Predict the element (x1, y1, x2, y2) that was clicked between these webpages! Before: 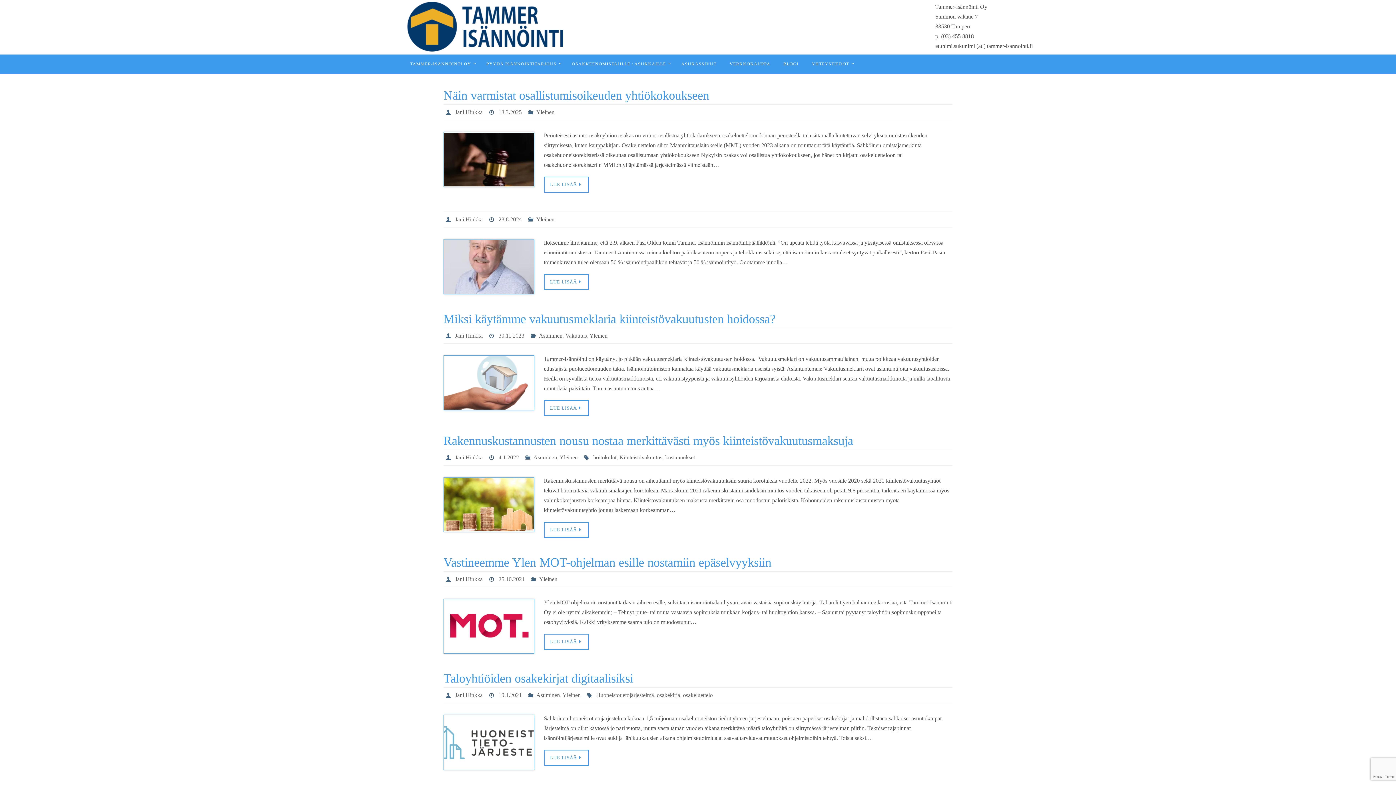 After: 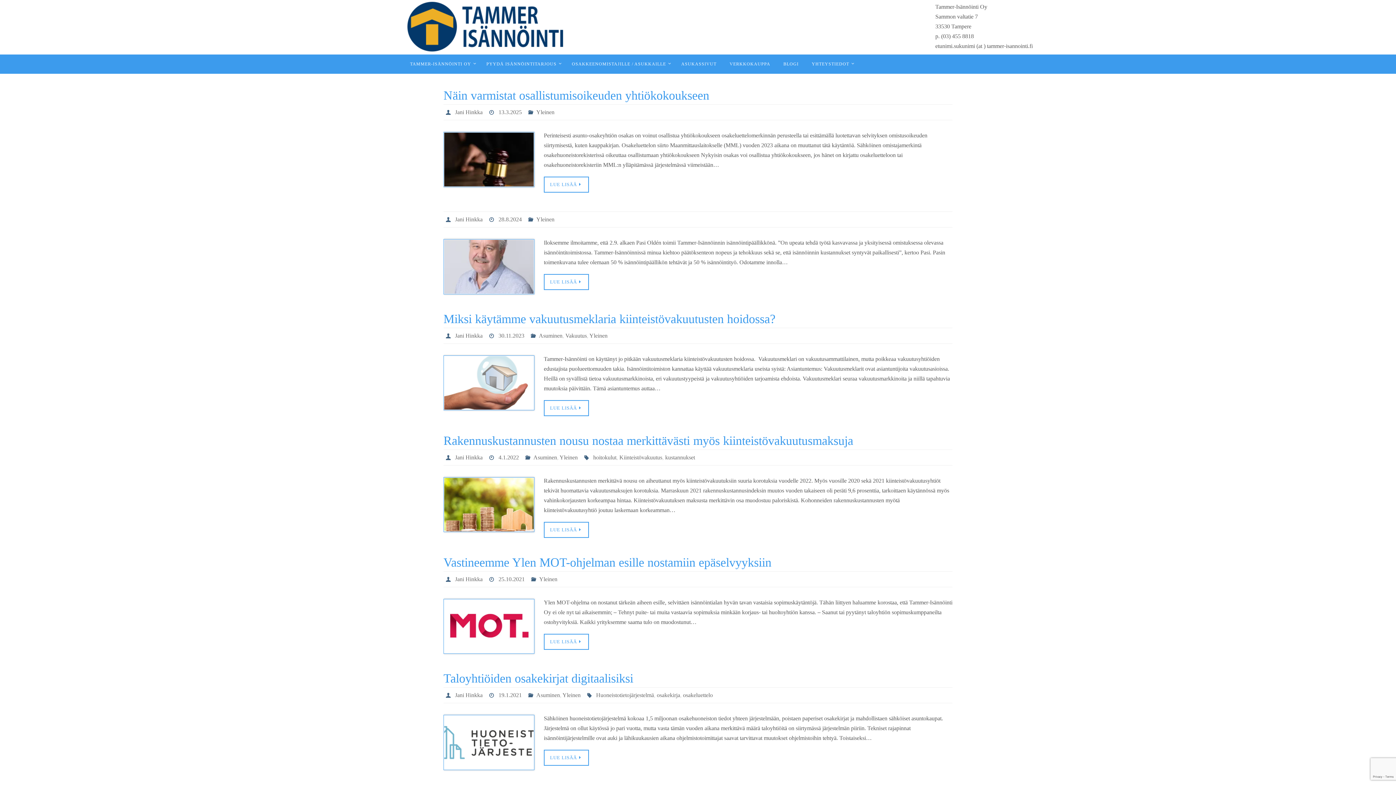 Action: label: Jani Hinkka bbox: (455, 109, 482, 115)